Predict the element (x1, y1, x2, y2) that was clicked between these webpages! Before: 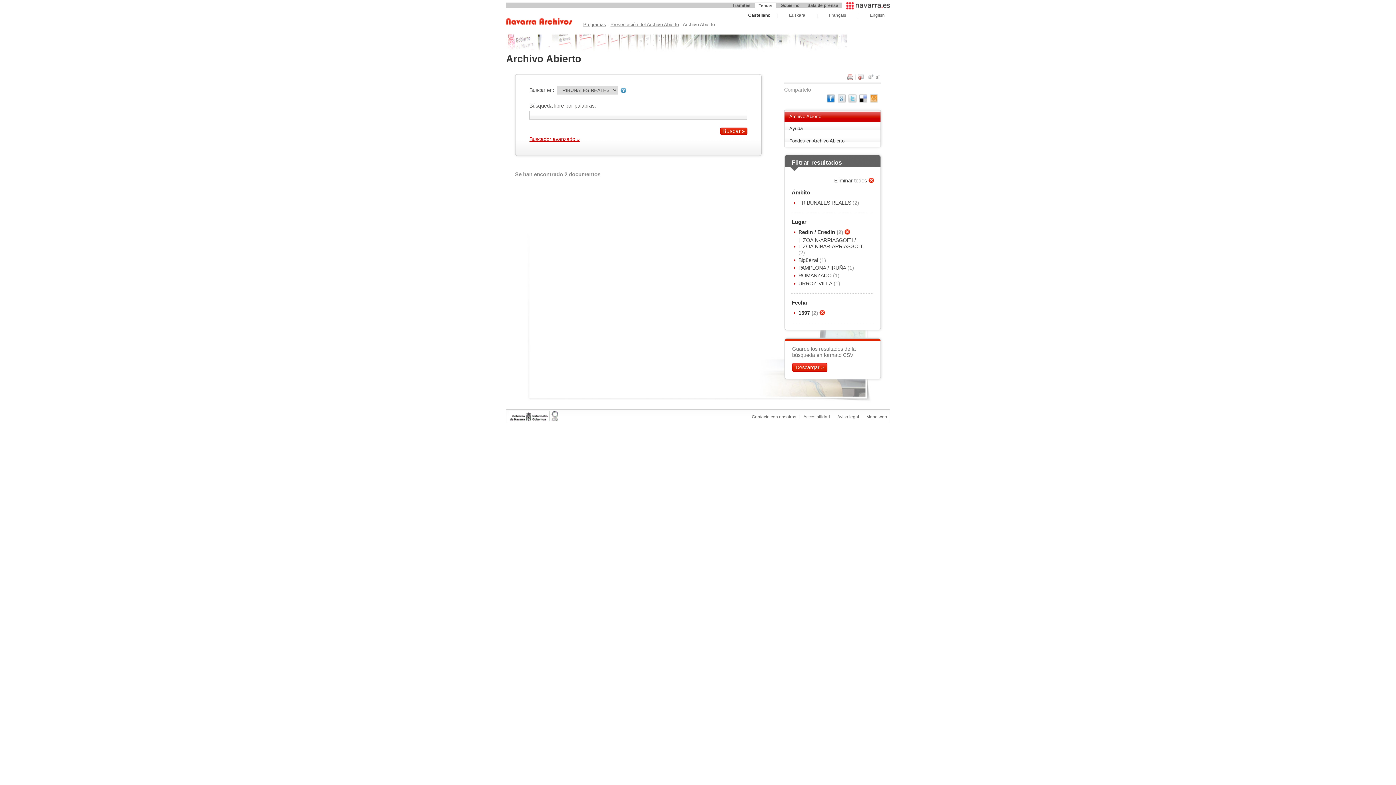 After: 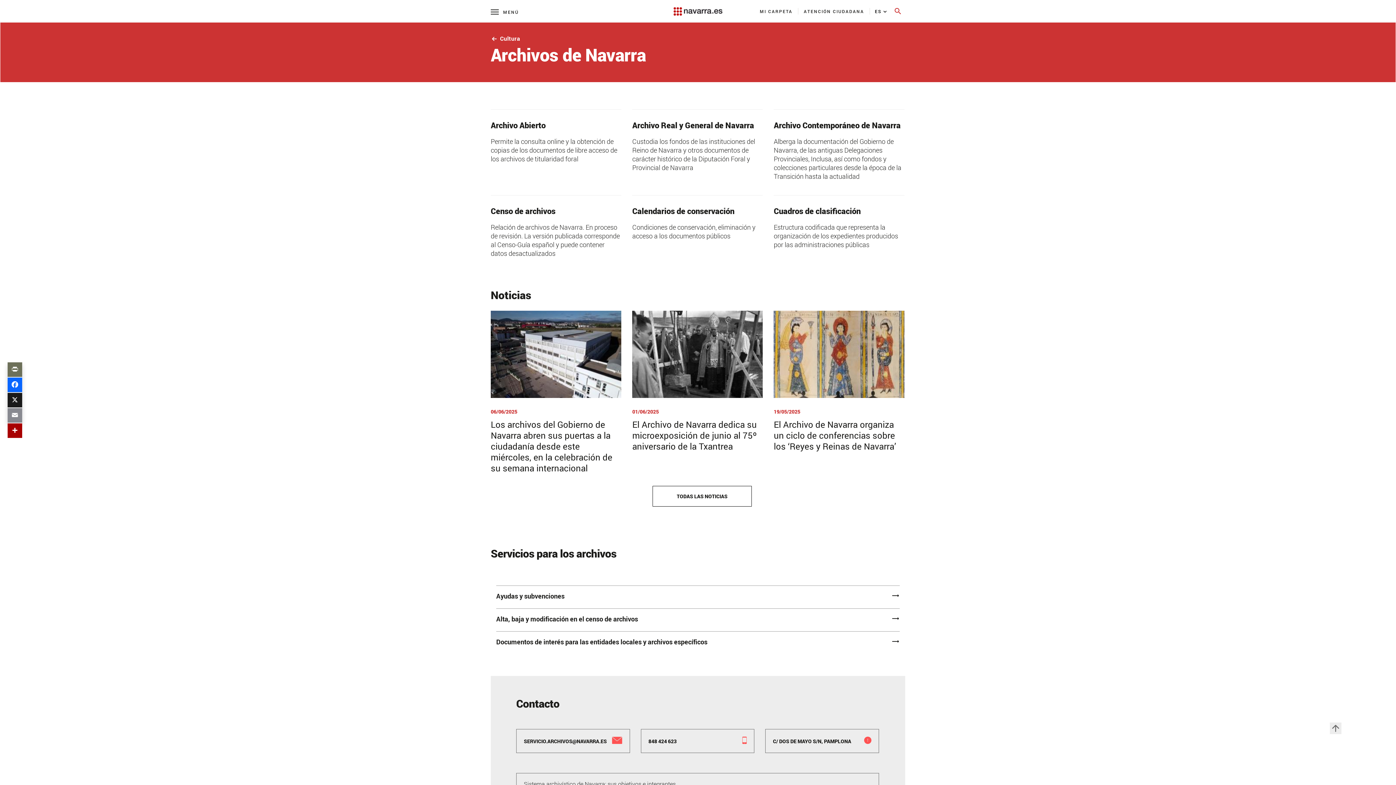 Action: bbox: (506, 18, 582, 30)